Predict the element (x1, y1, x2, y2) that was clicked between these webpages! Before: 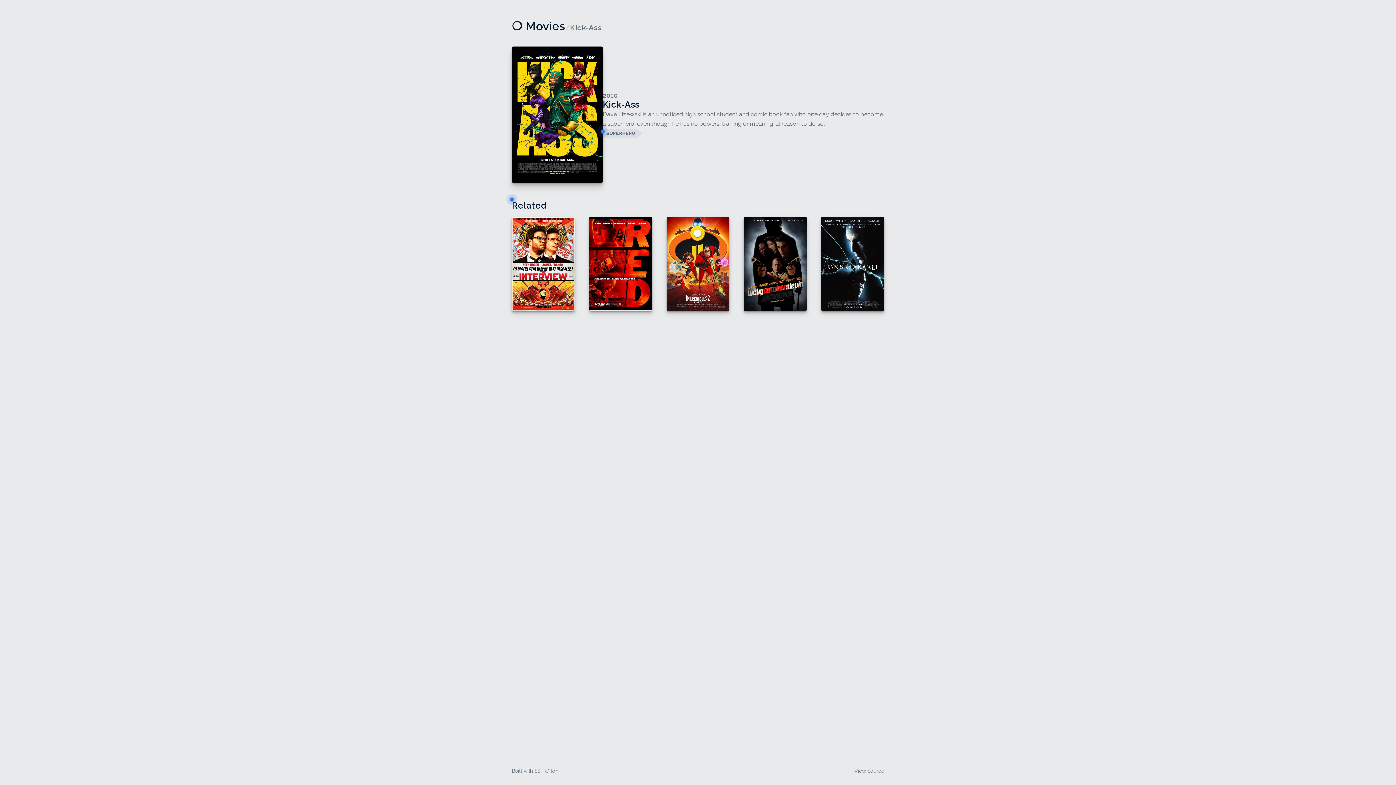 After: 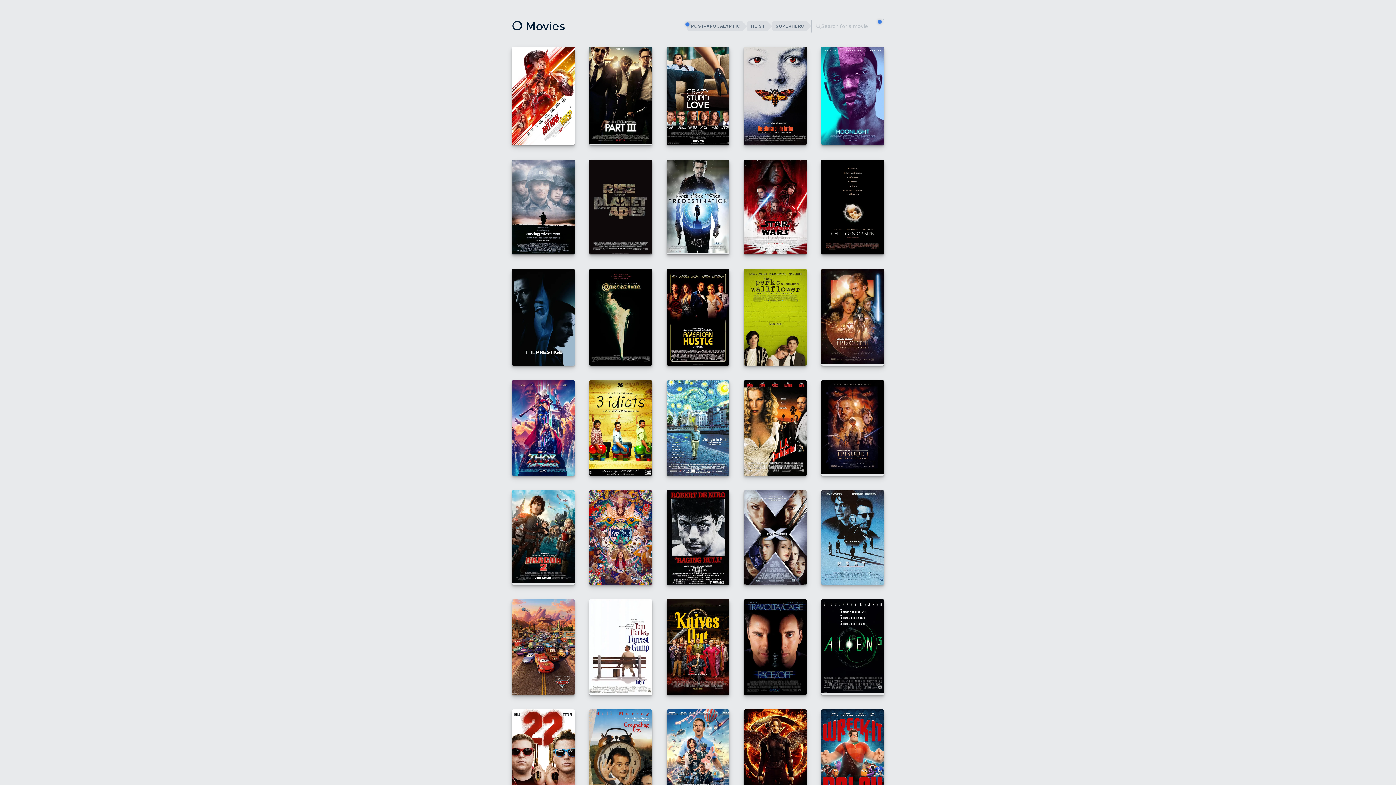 Action: bbox: (512, 19, 565, 32) label: ❍ Movies